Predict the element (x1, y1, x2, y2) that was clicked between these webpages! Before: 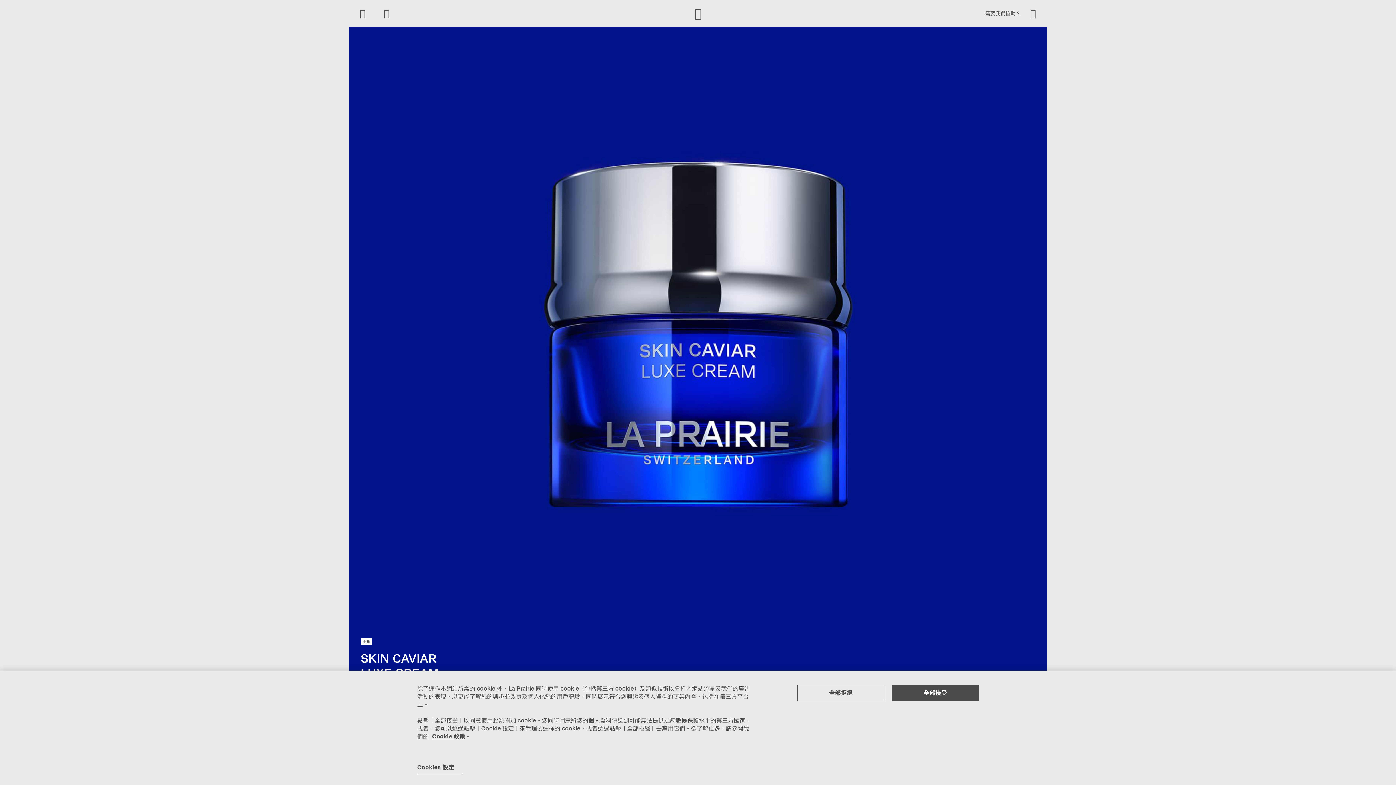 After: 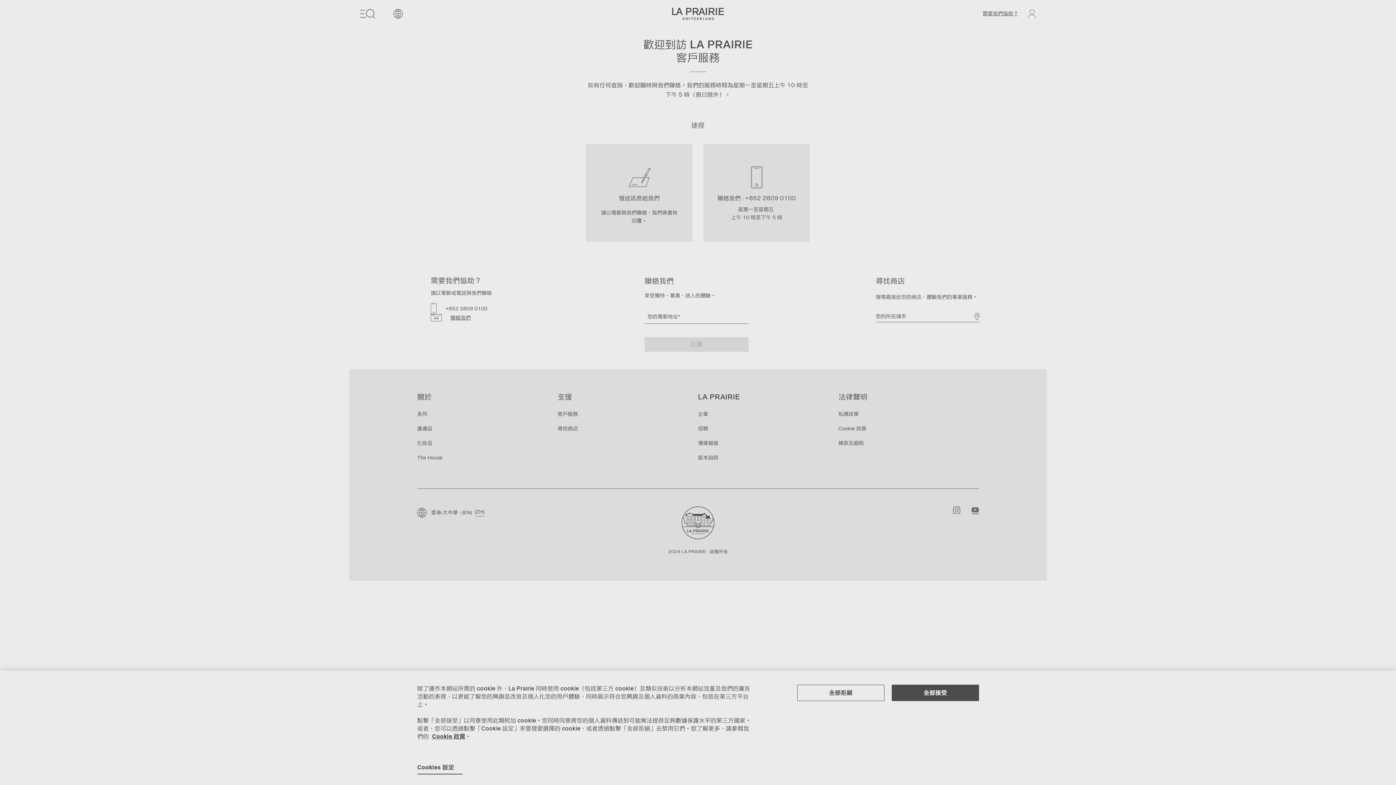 Action: label: 需要我們協助？ bbox: (985, 10, 1021, 16)